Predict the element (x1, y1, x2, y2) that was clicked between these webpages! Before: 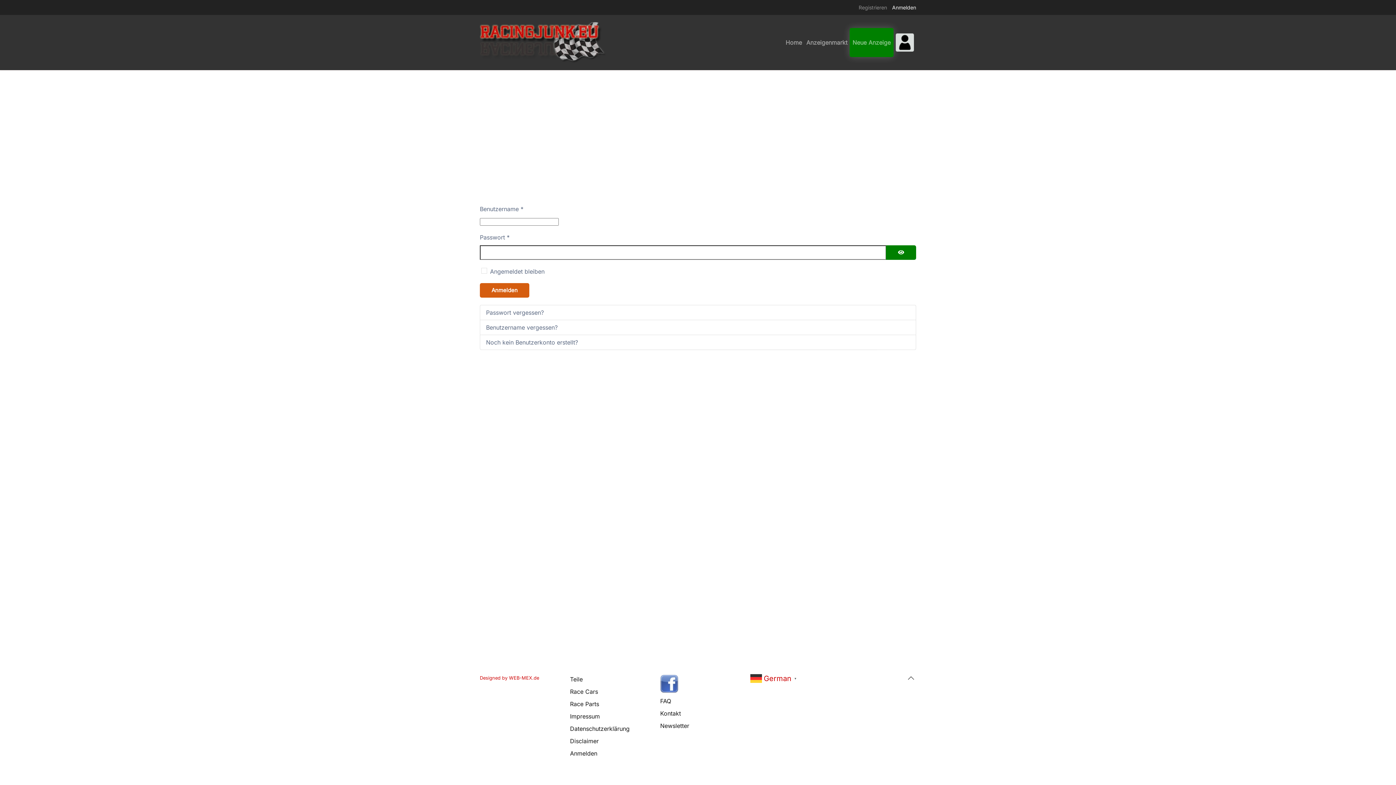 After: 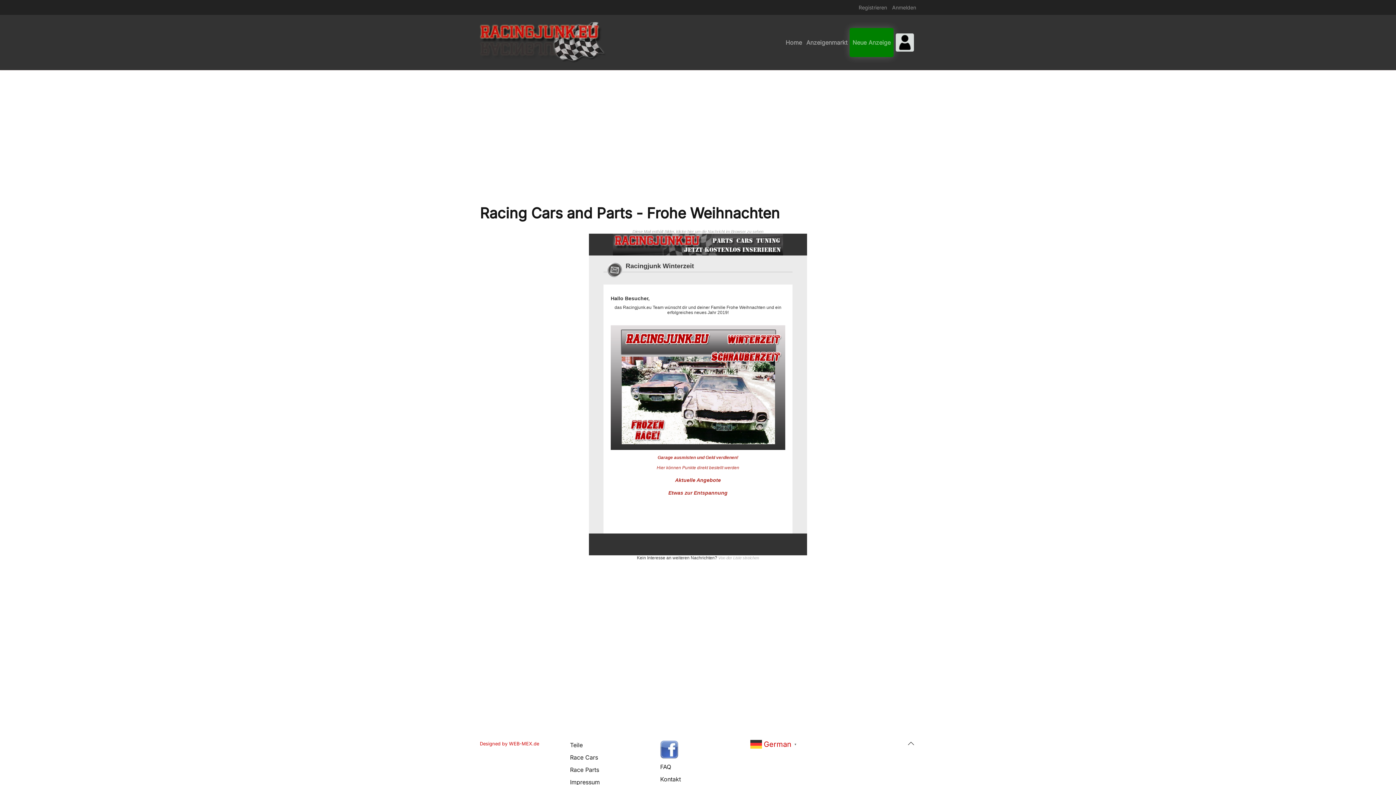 Action: bbox: (660, 720, 736, 732) label: Newsletter